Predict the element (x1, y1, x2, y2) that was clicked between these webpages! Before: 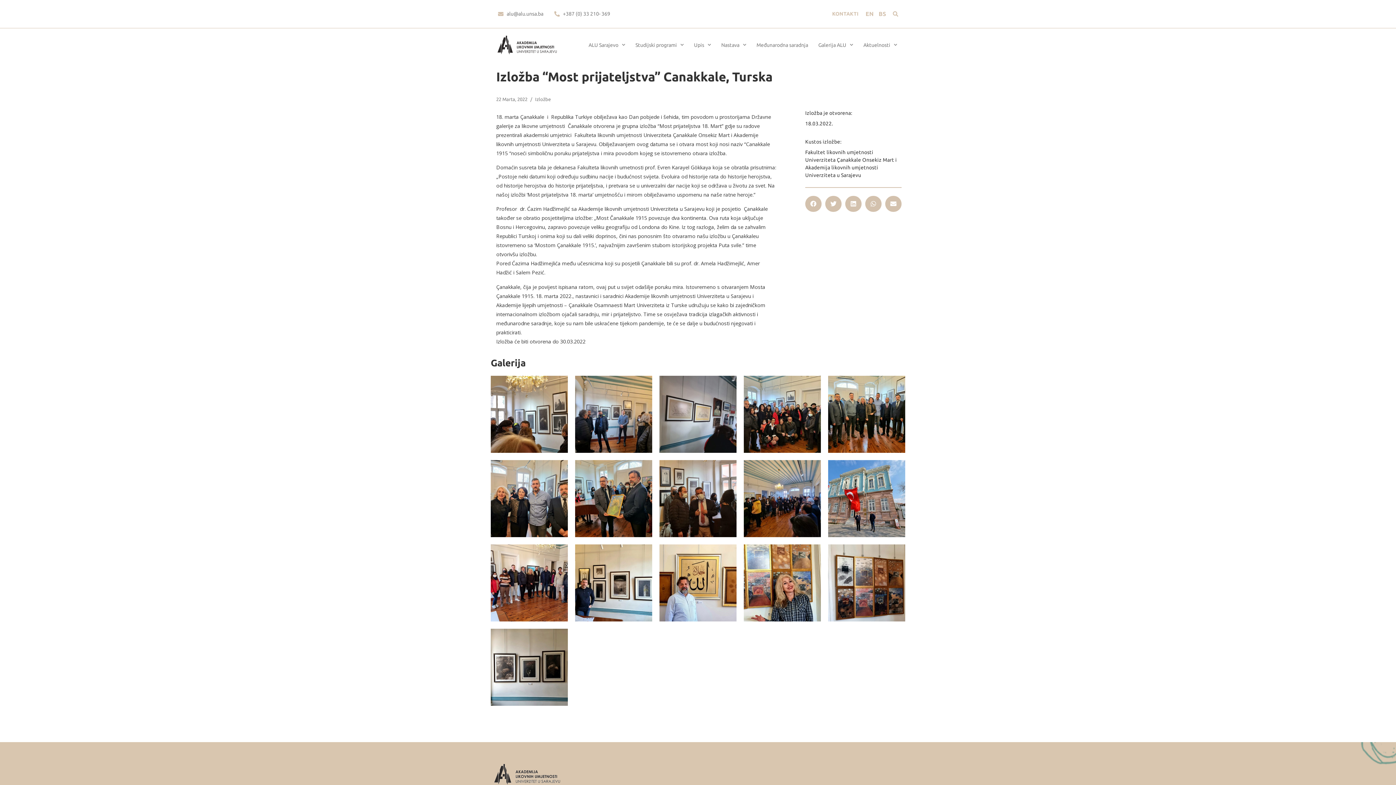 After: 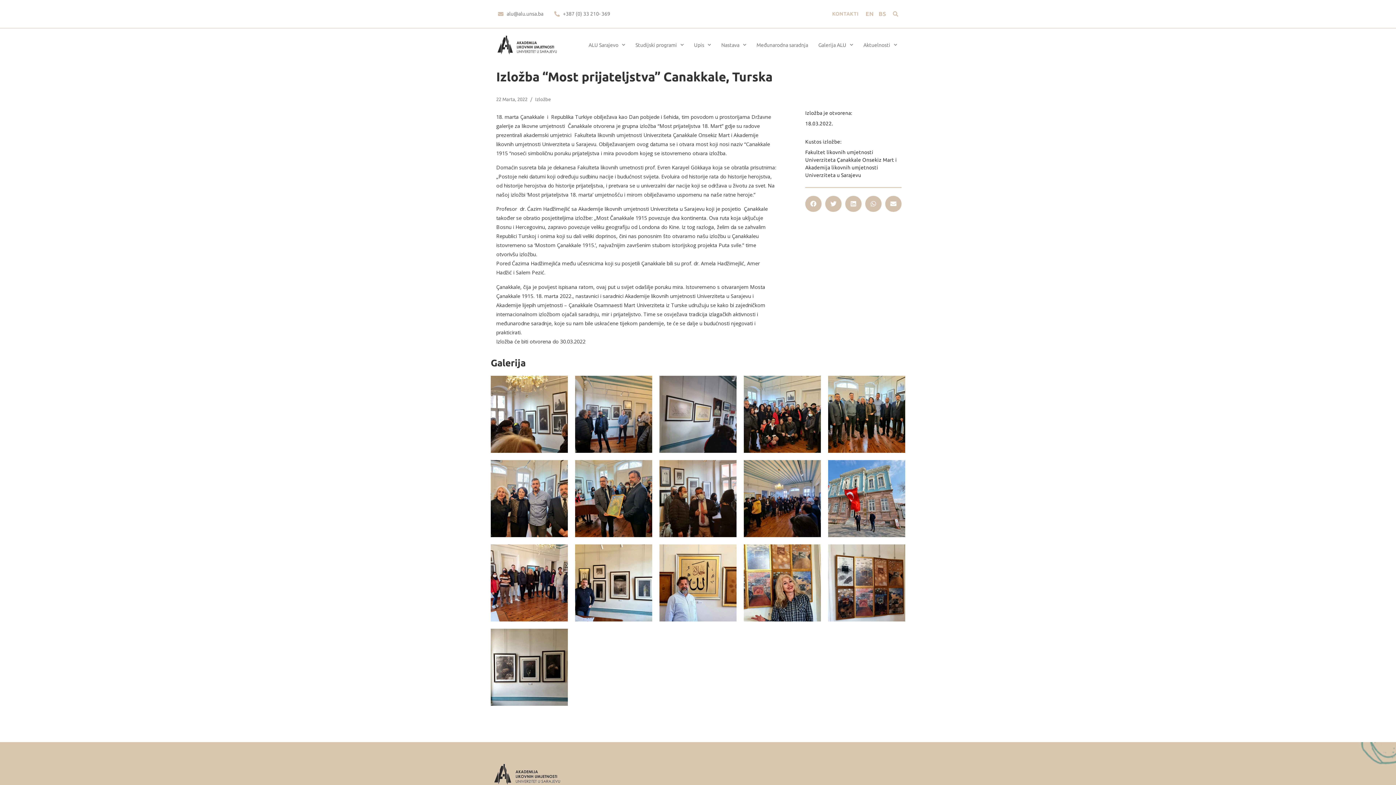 Action: bbox: (845, 195, 861, 211) label: Share on linkedin